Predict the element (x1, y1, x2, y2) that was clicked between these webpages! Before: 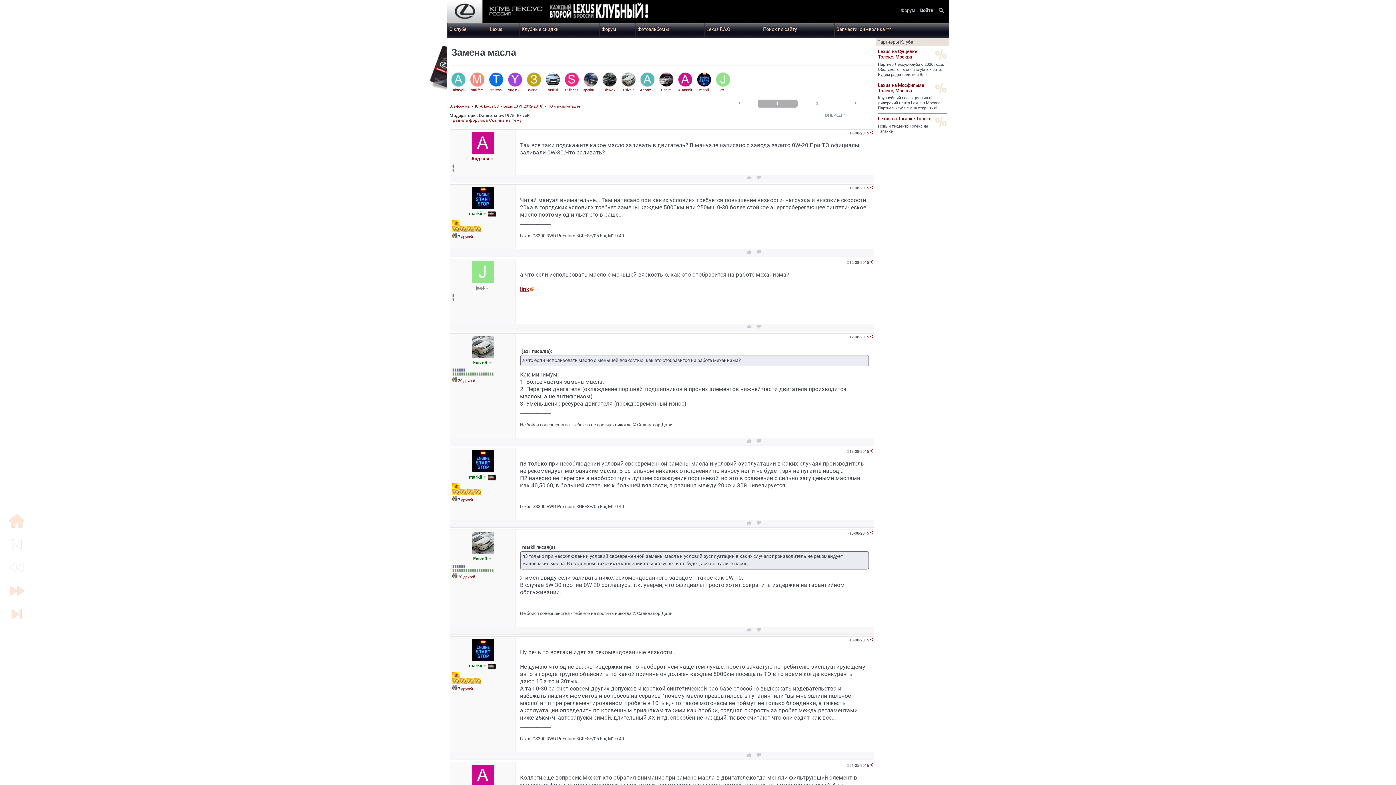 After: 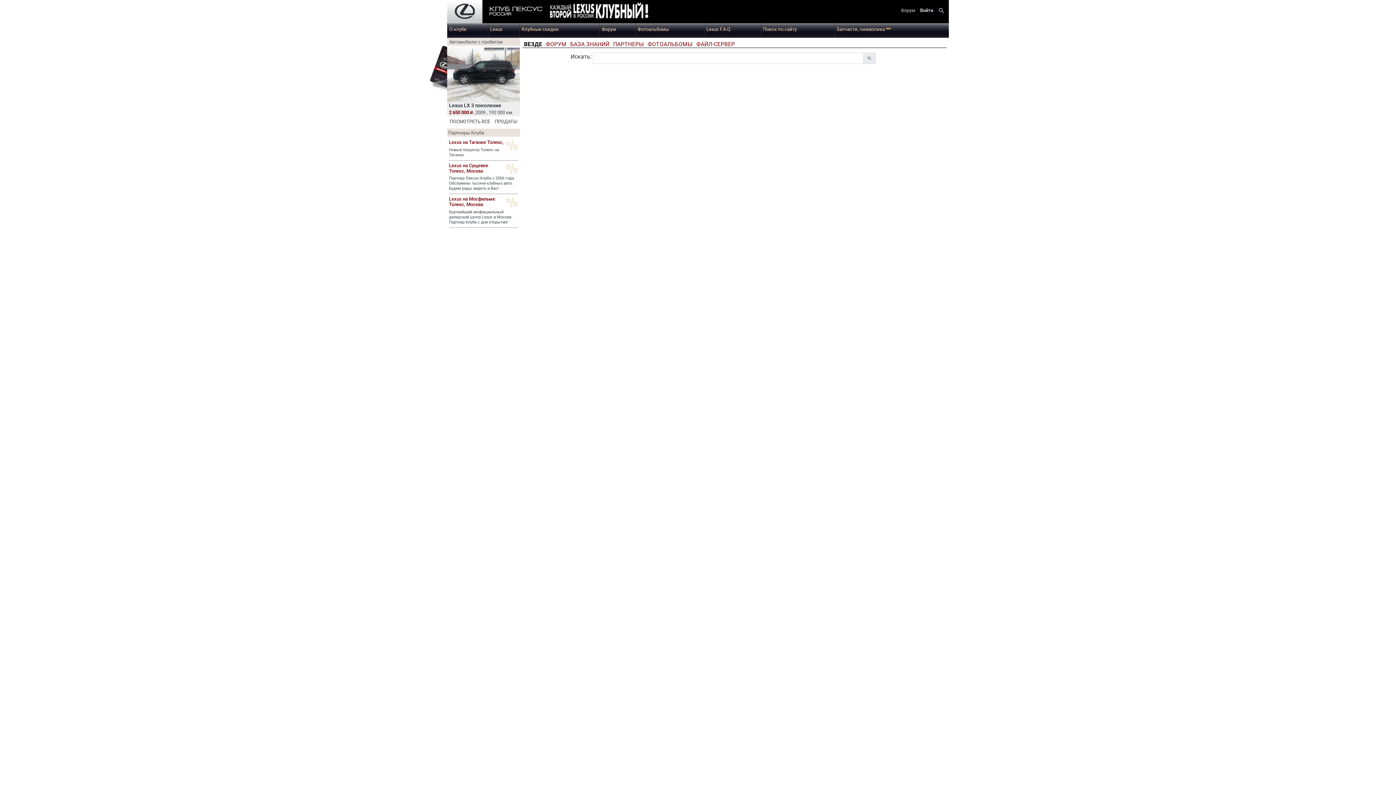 Action: label: Поиск по сайту bbox: (761, 23, 834, 35)